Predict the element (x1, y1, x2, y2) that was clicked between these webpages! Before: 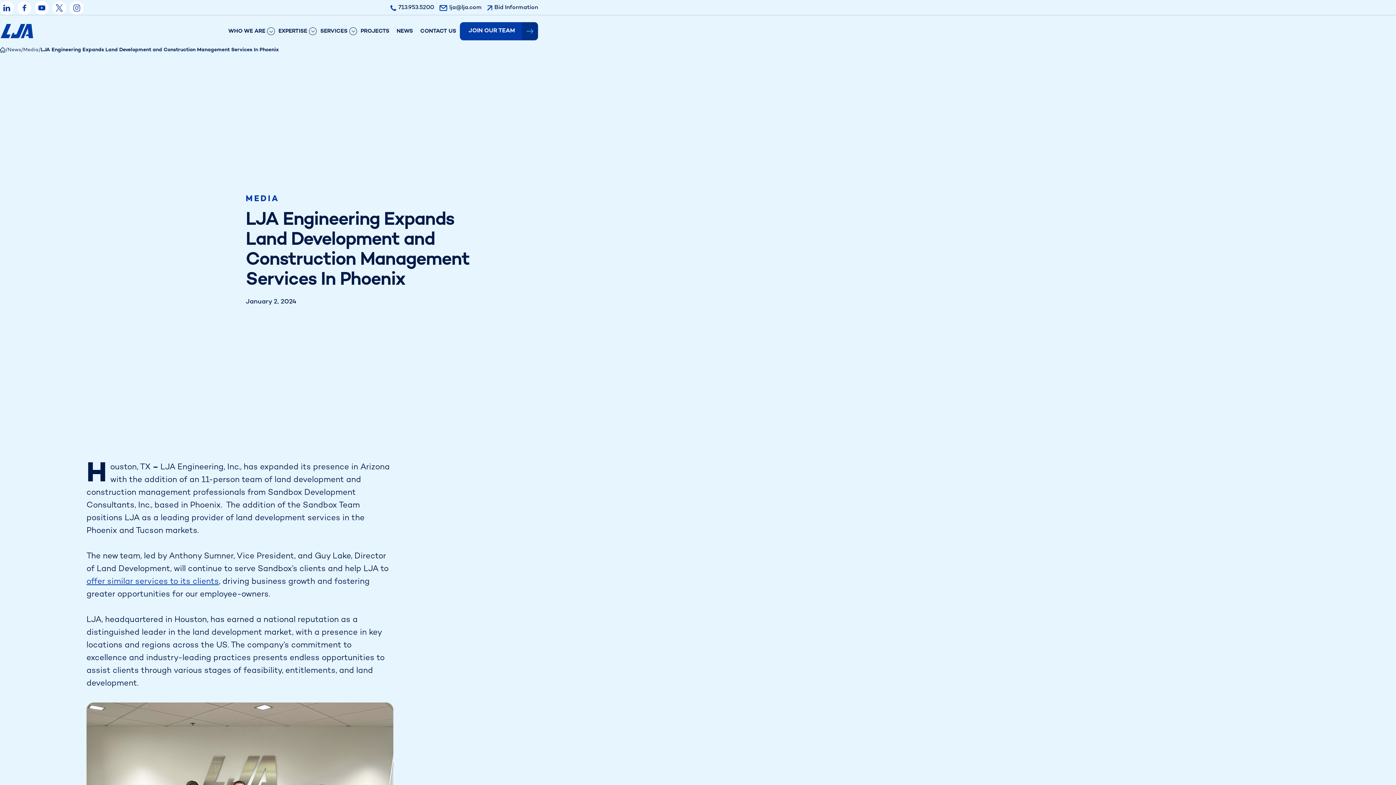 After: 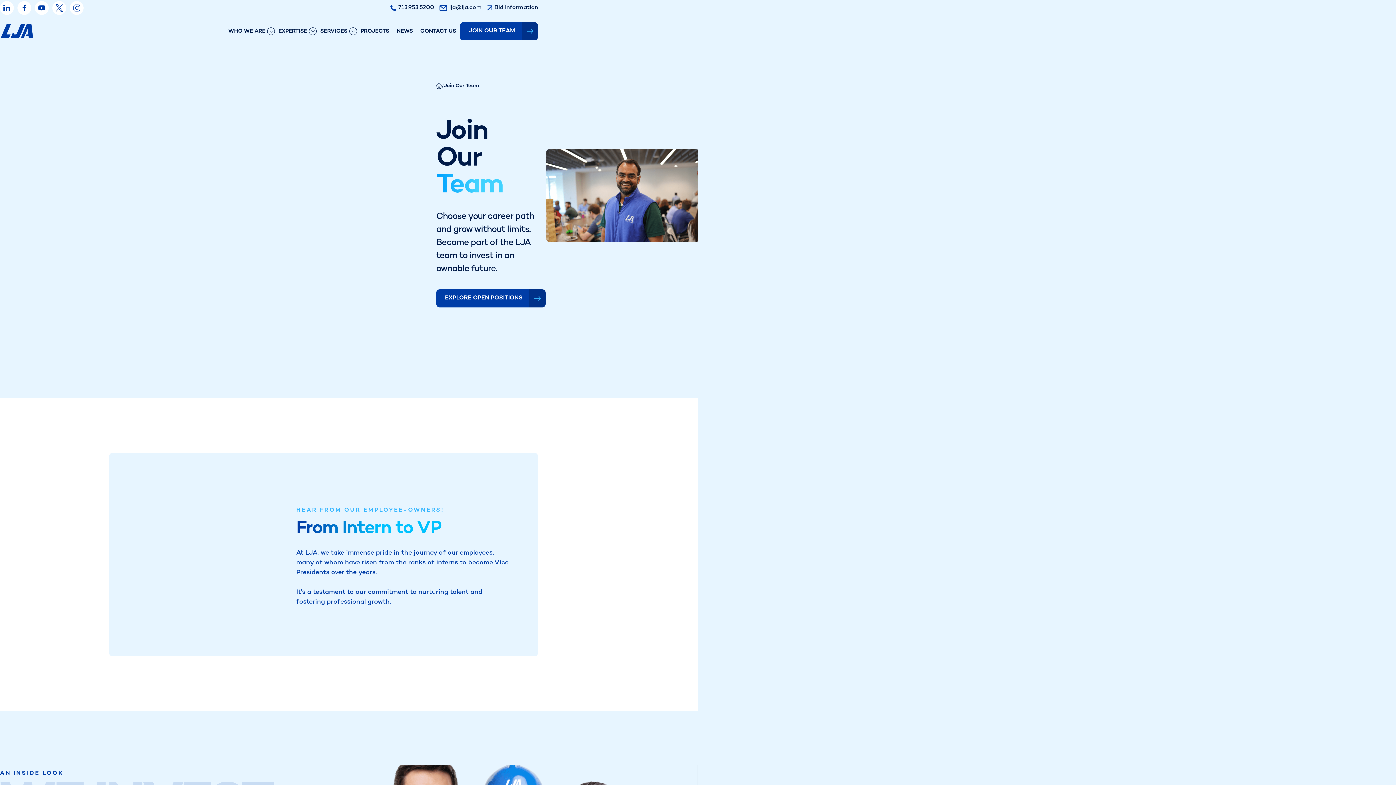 Action: bbox: (460, 22, 538, 40) label: JOIN OUR TEAM